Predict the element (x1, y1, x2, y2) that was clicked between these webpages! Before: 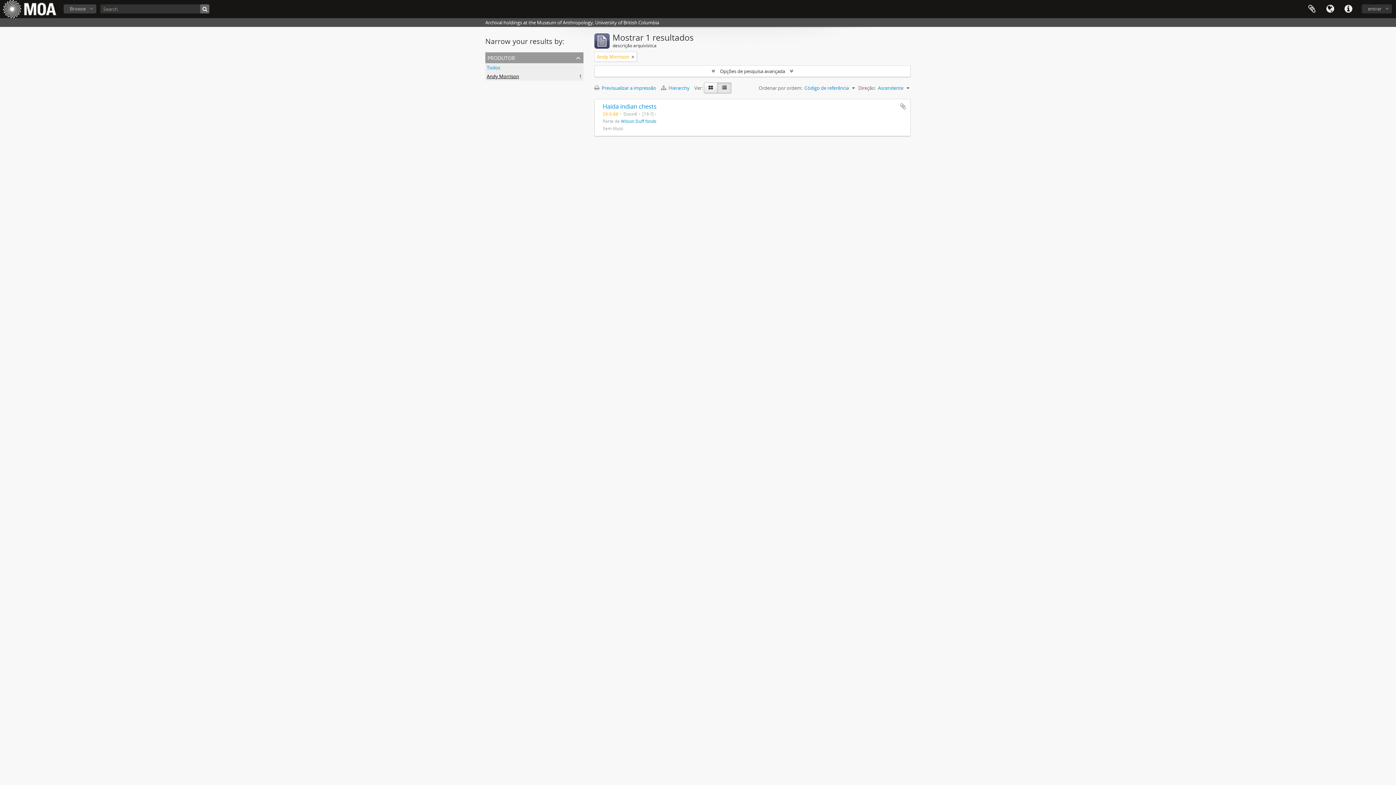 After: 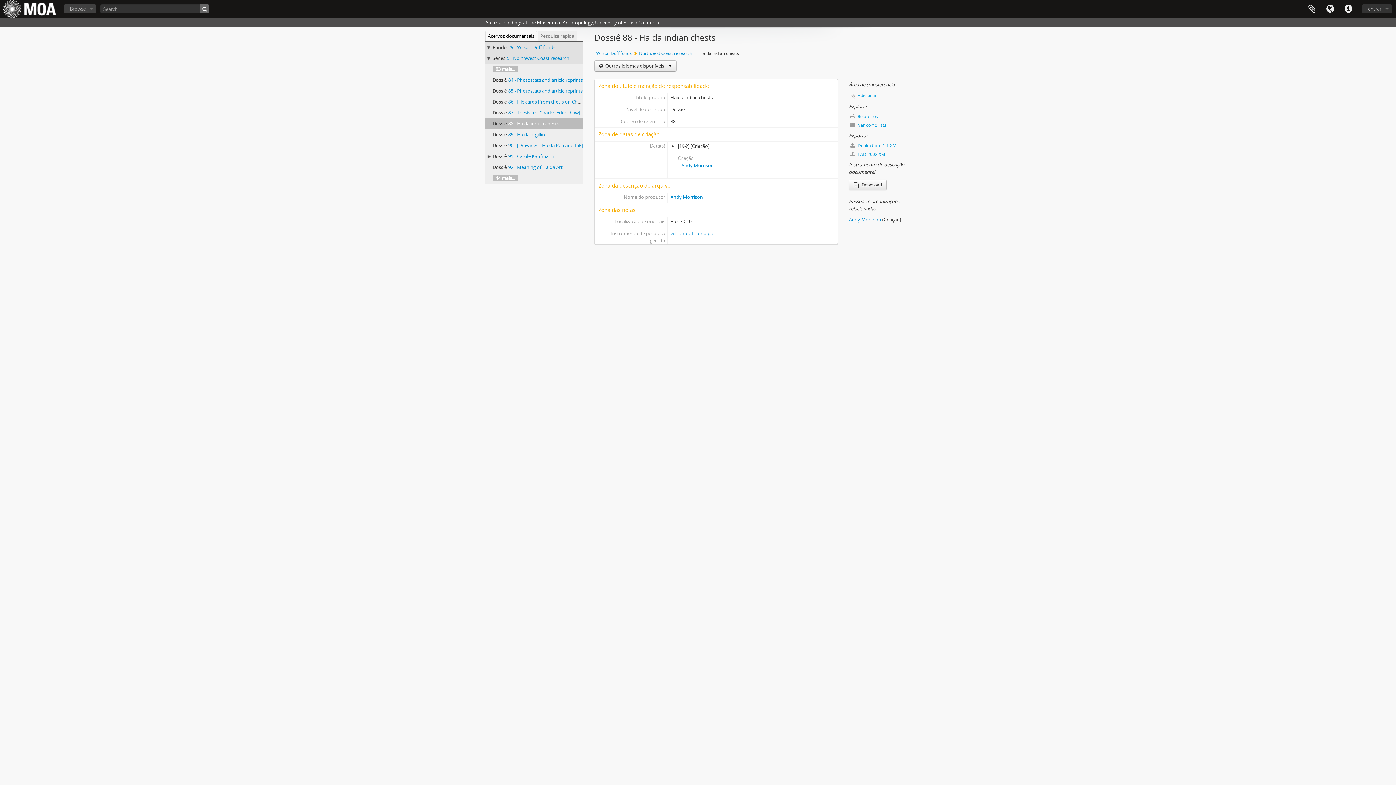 Action: label: Haida indian chests bbox: (602, 102, 656, 110)